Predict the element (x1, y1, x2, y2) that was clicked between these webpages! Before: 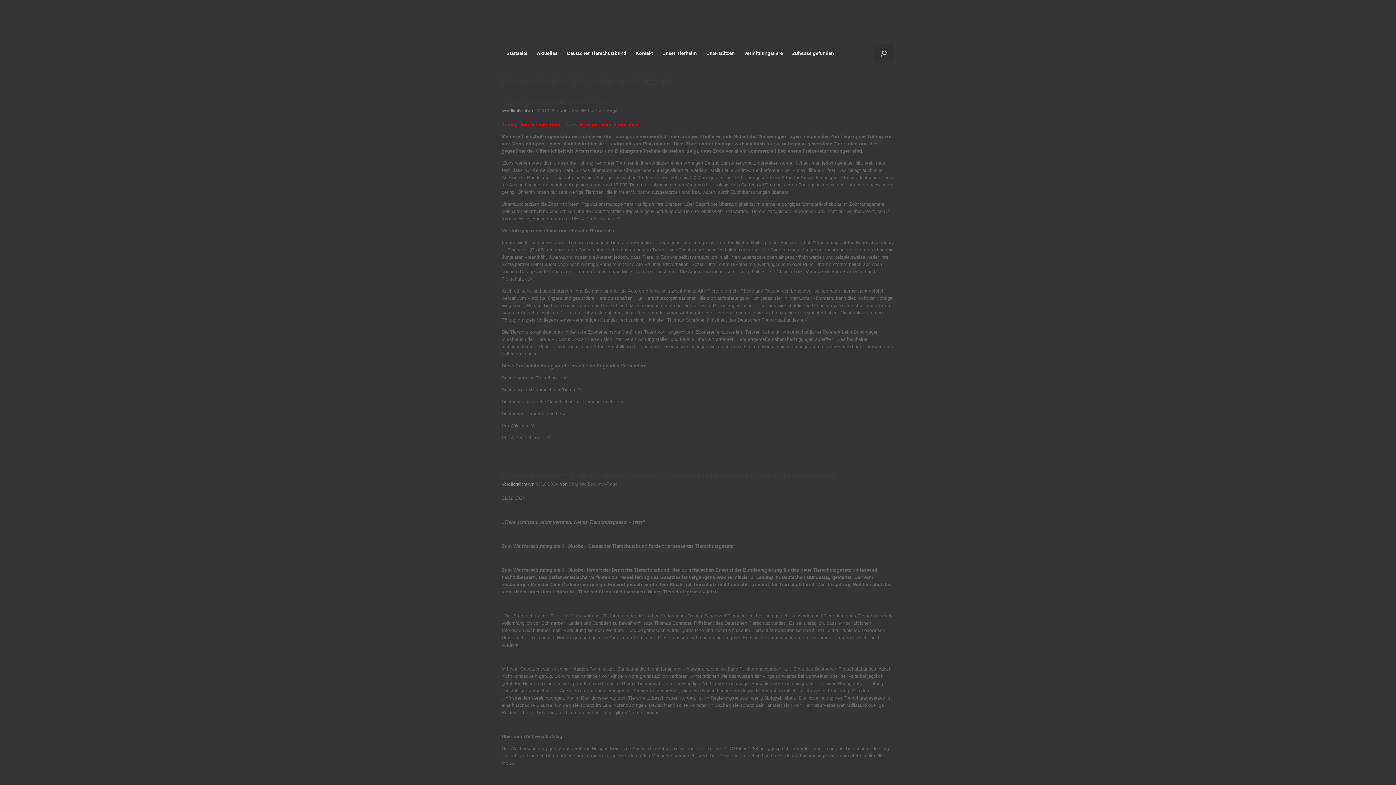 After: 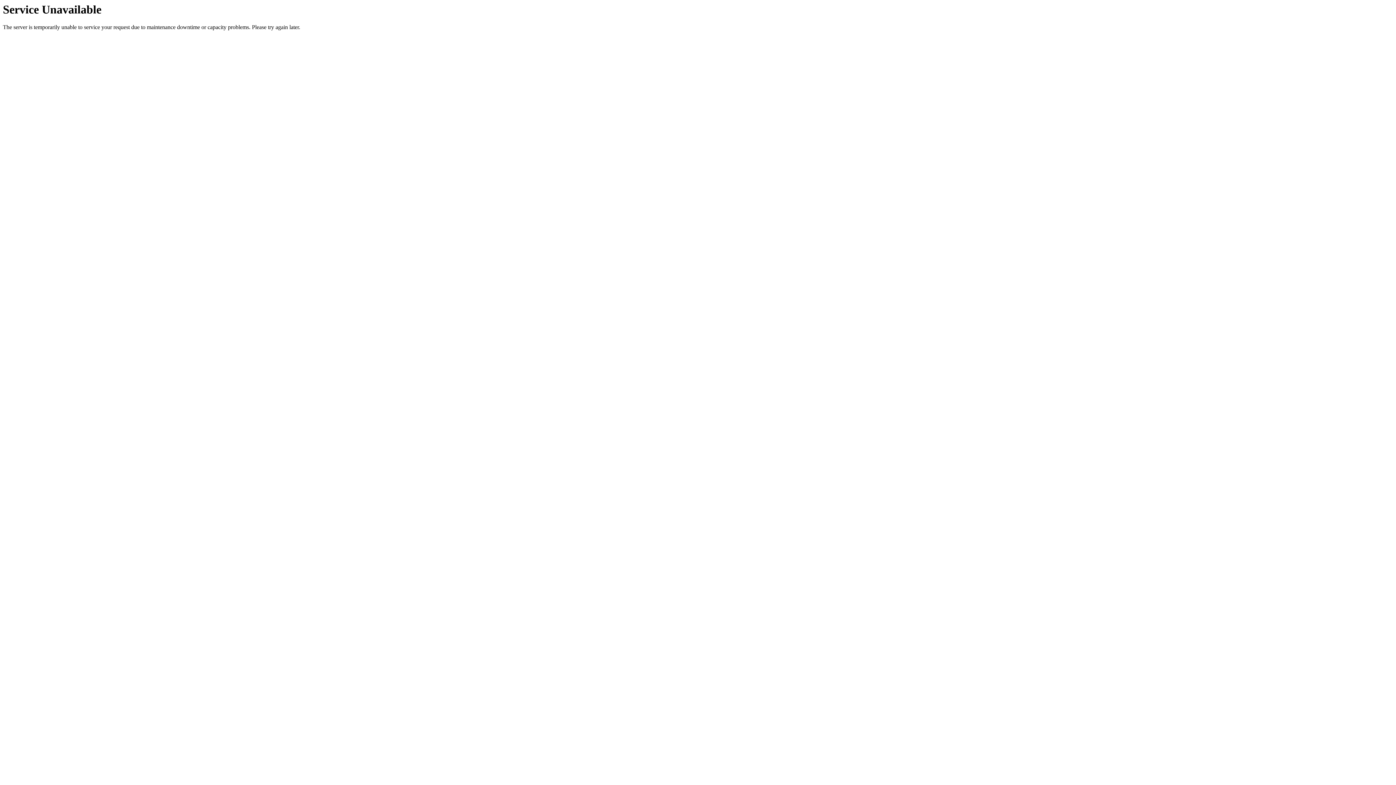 Action: label: Startseite bbox: (501, 43, 532, 62)